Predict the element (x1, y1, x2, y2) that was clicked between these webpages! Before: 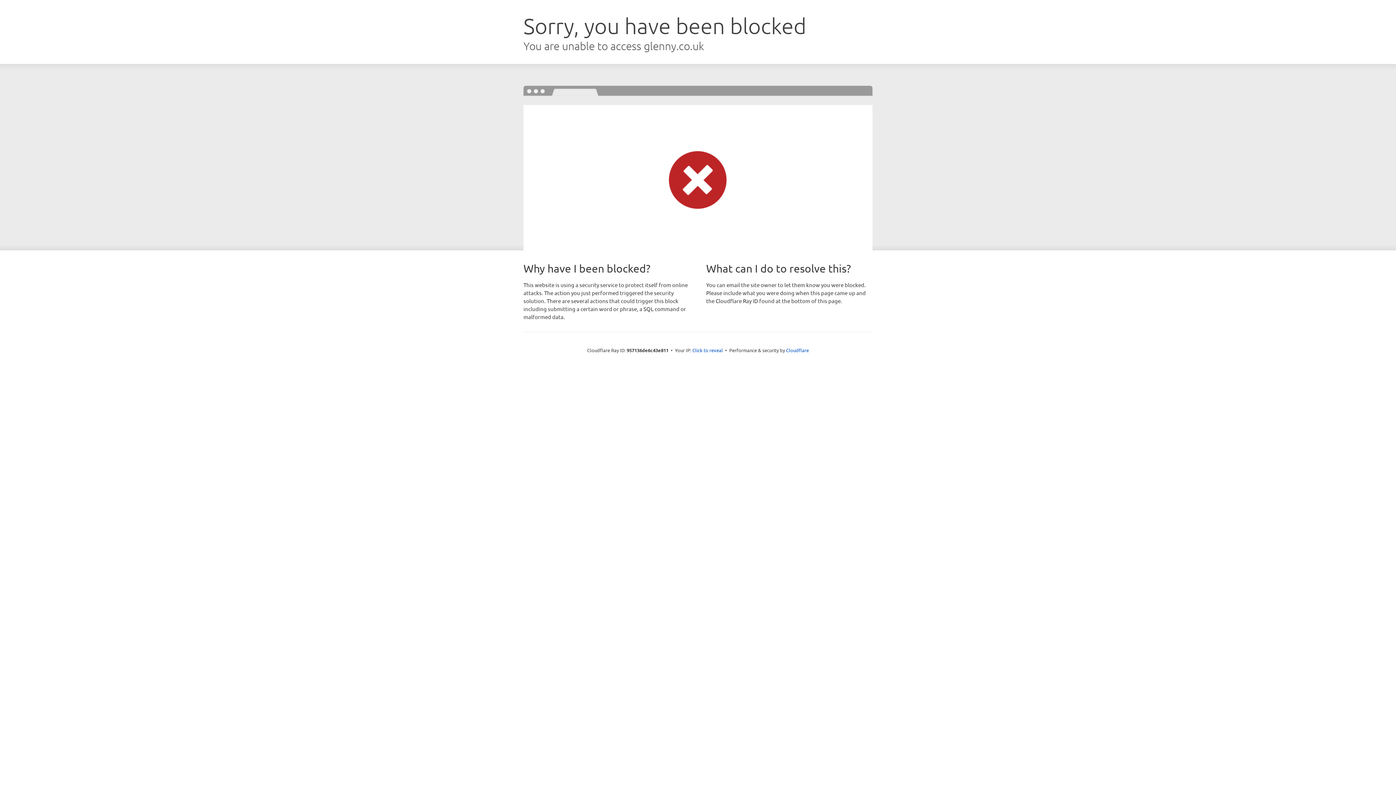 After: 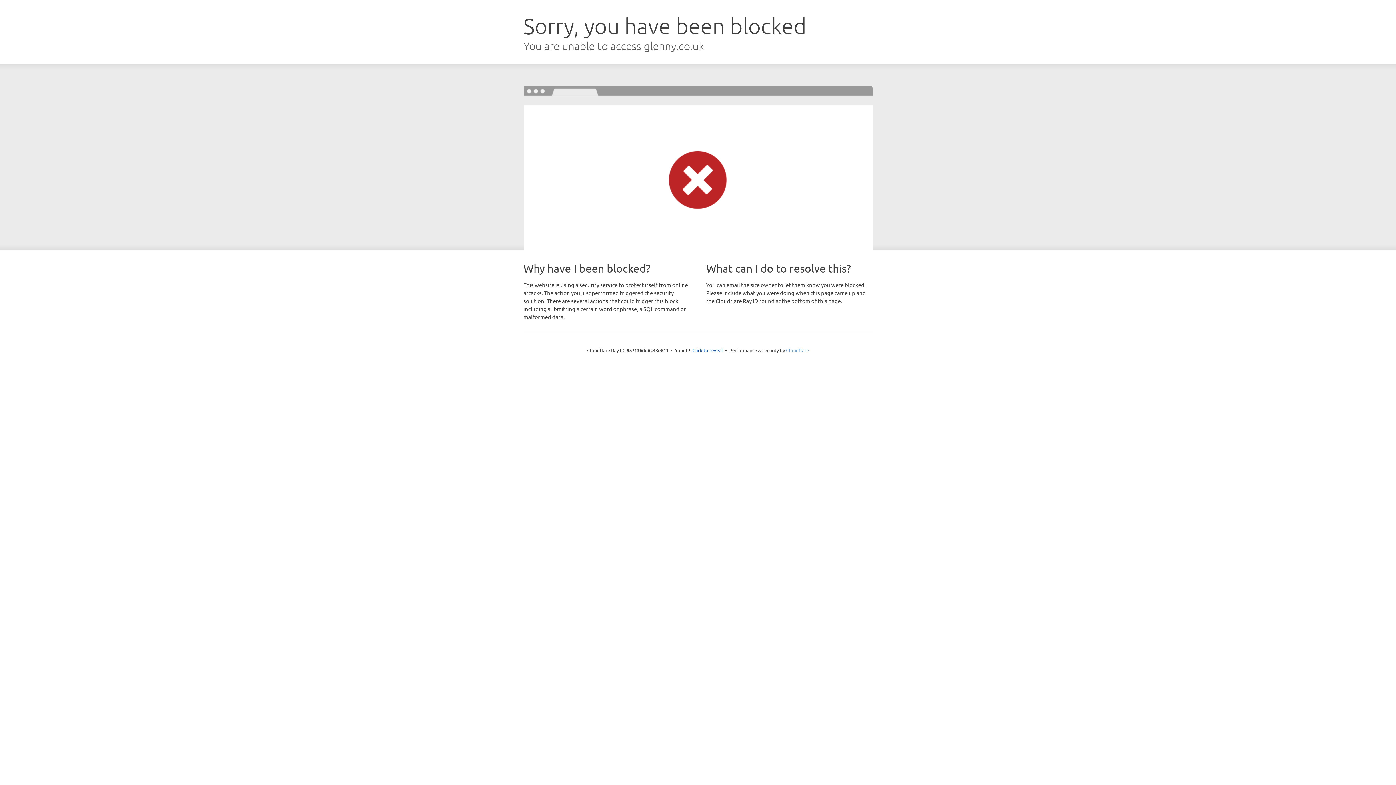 Action: bbox: (786, 347, 809, 353) label: Cloudflare